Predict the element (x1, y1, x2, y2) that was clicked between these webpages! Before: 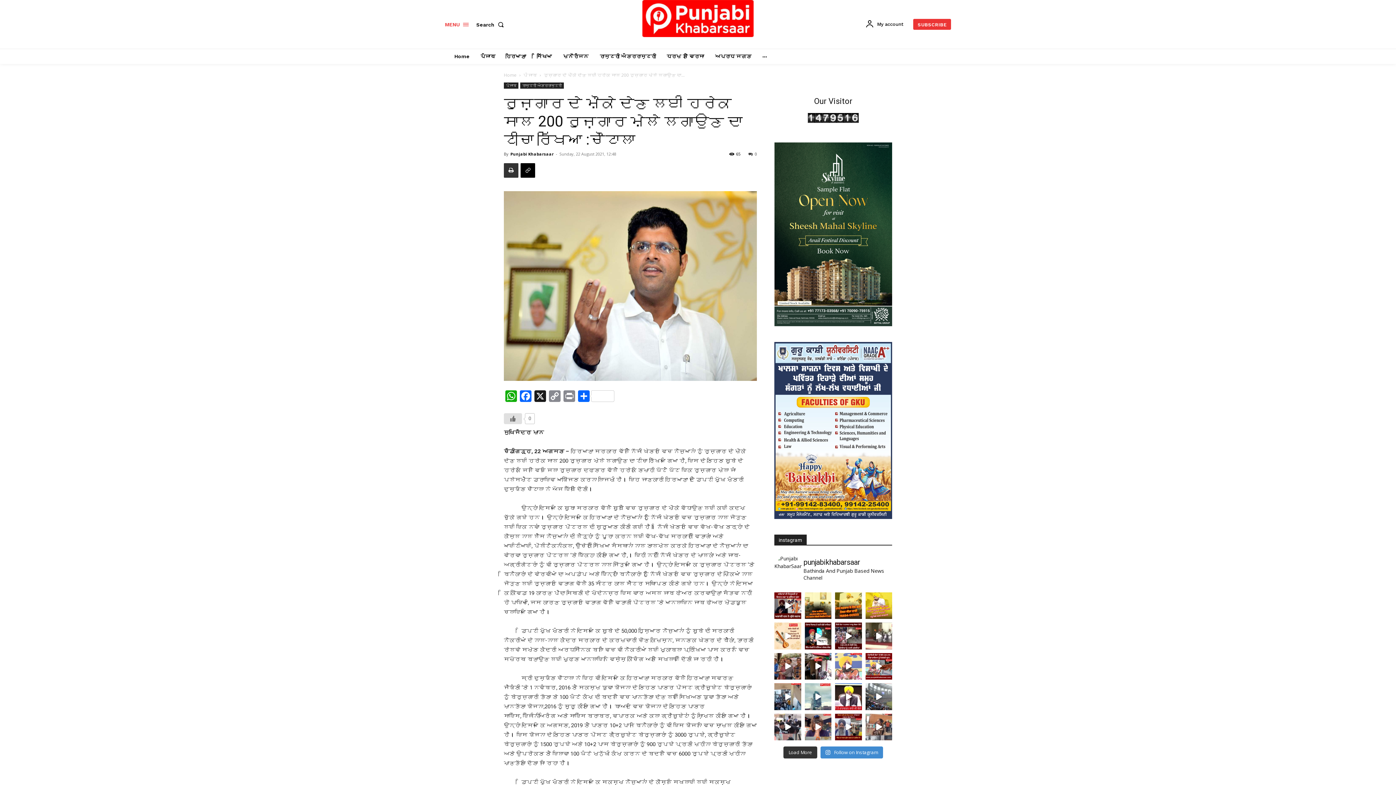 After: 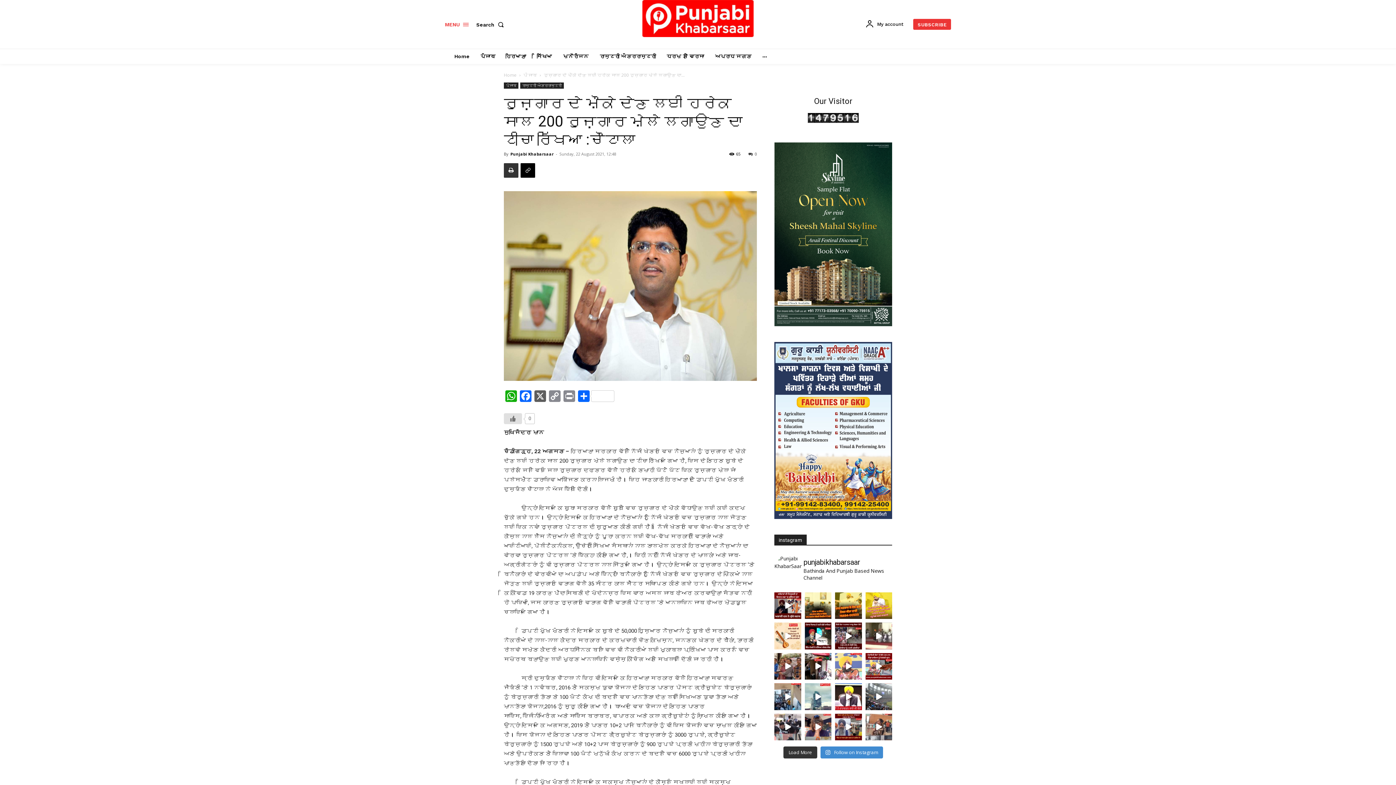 Action: bbox: (533, 390, 547, 404) label: X